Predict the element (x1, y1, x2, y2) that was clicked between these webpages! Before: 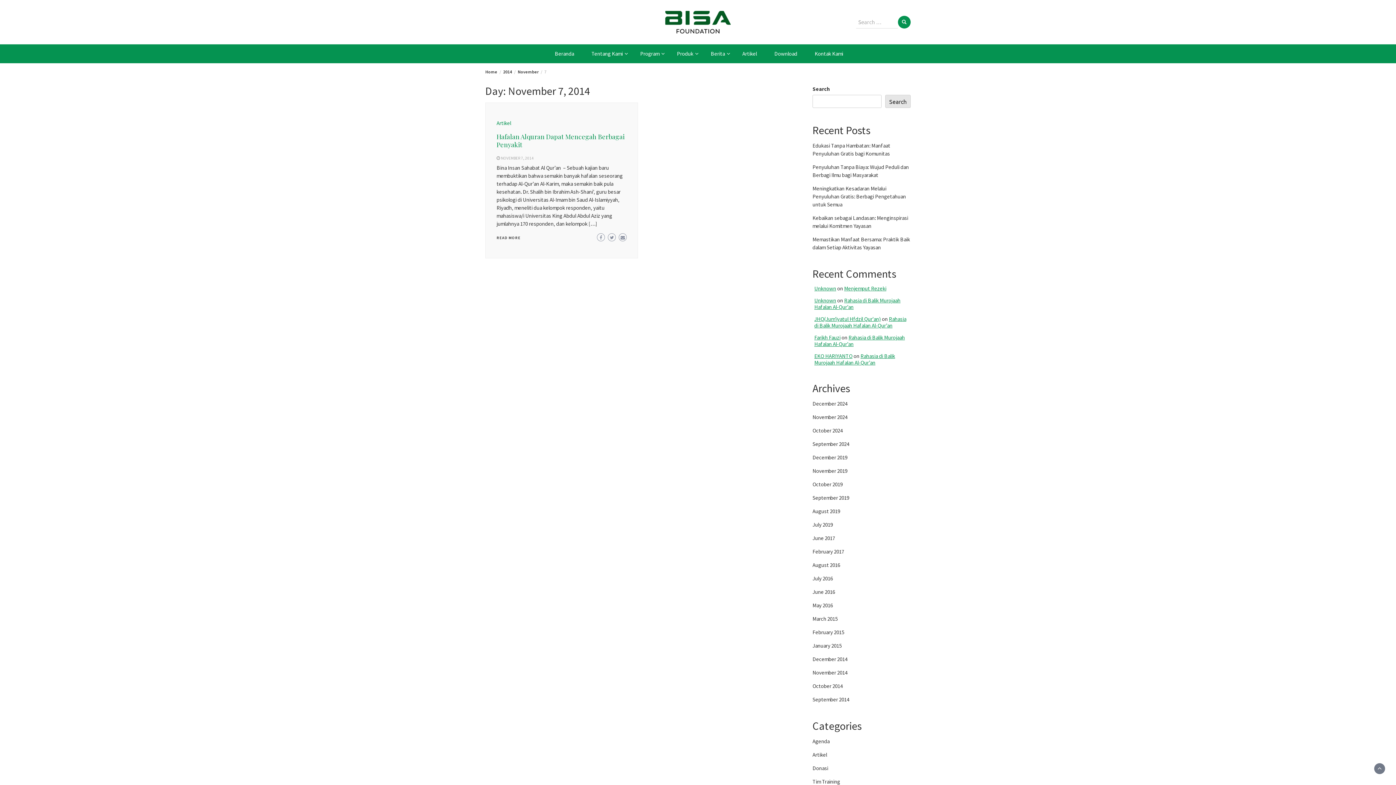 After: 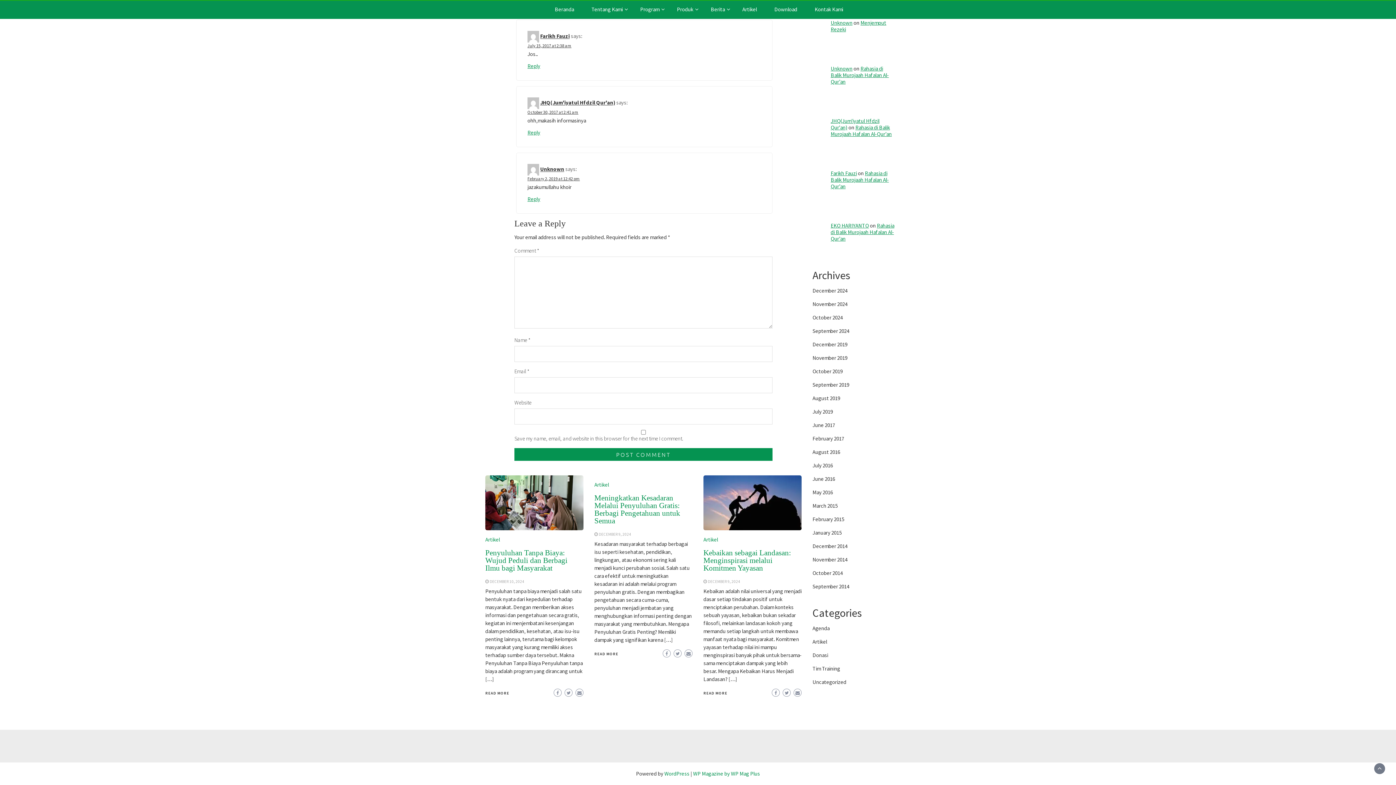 Action: bbox: (814, 315, 906, 329) label: Rahasia di Balik Murojaah Hafalan Al-Qur’an